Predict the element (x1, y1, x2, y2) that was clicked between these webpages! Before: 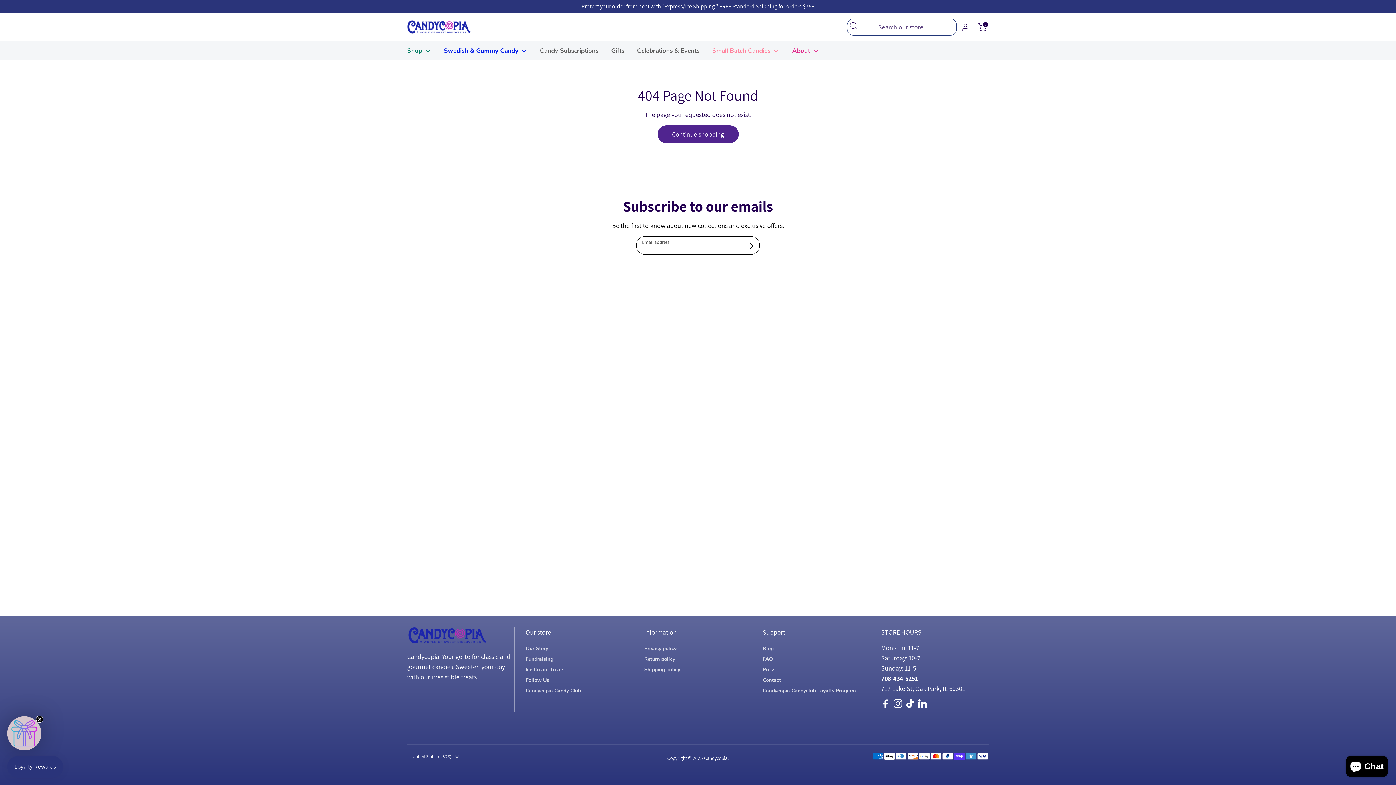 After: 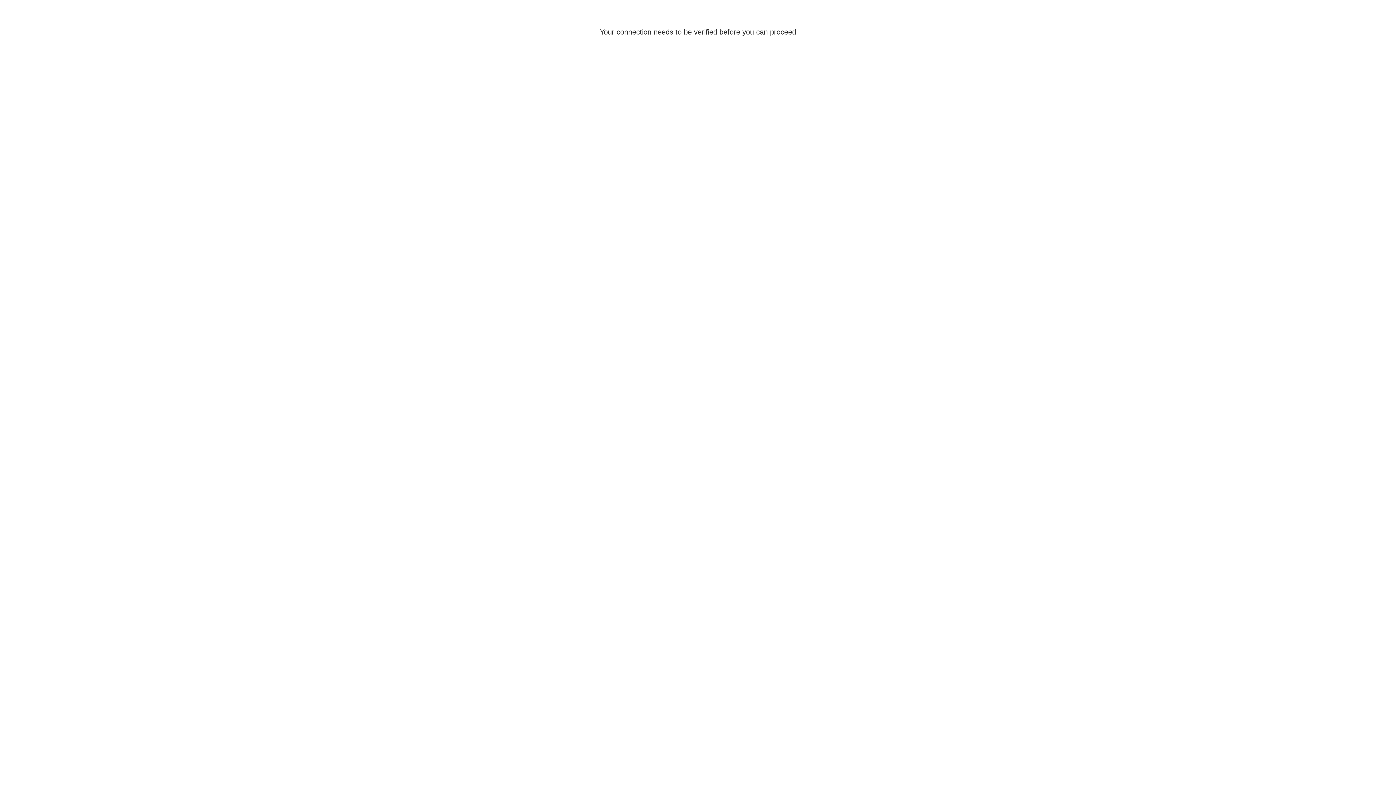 Action: label: Blog bbox: (762, 645, 773, 652)